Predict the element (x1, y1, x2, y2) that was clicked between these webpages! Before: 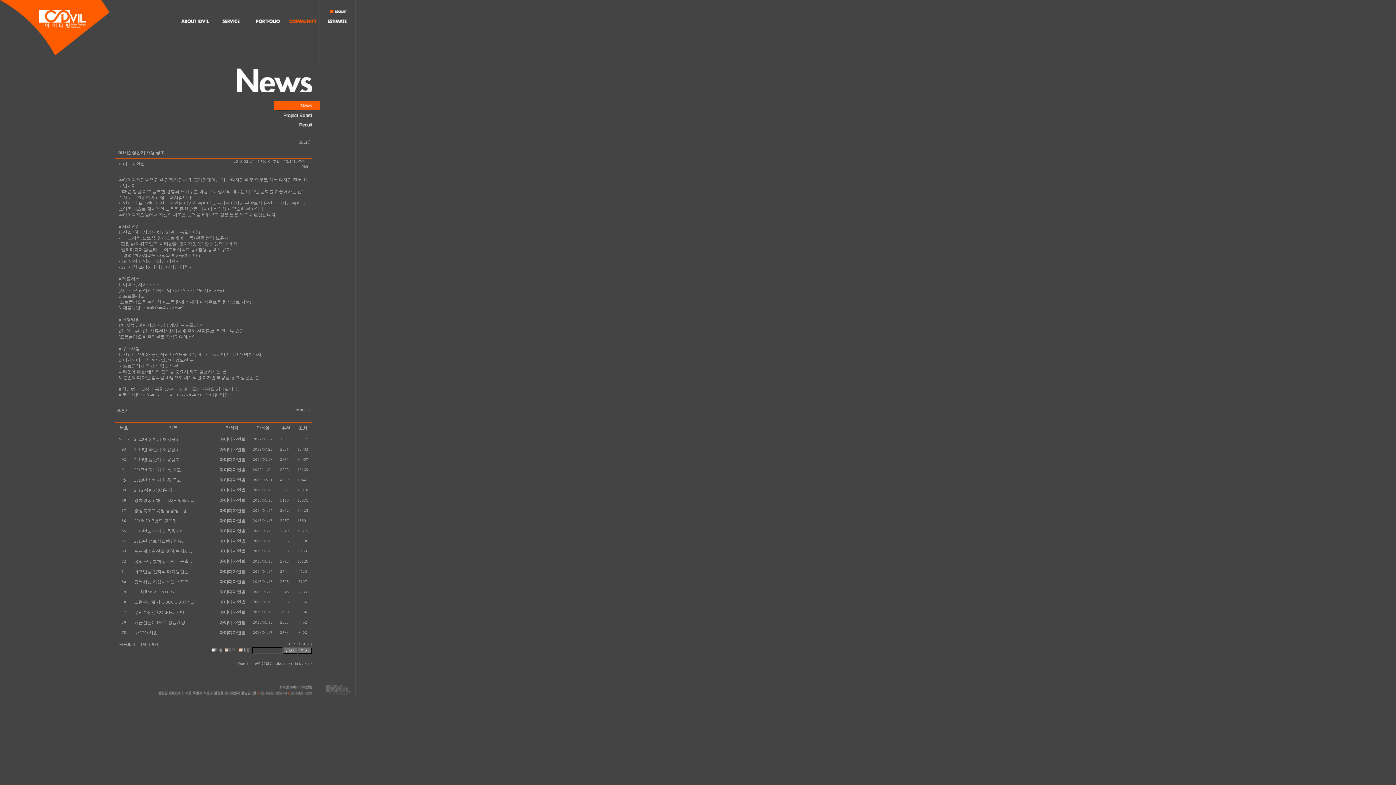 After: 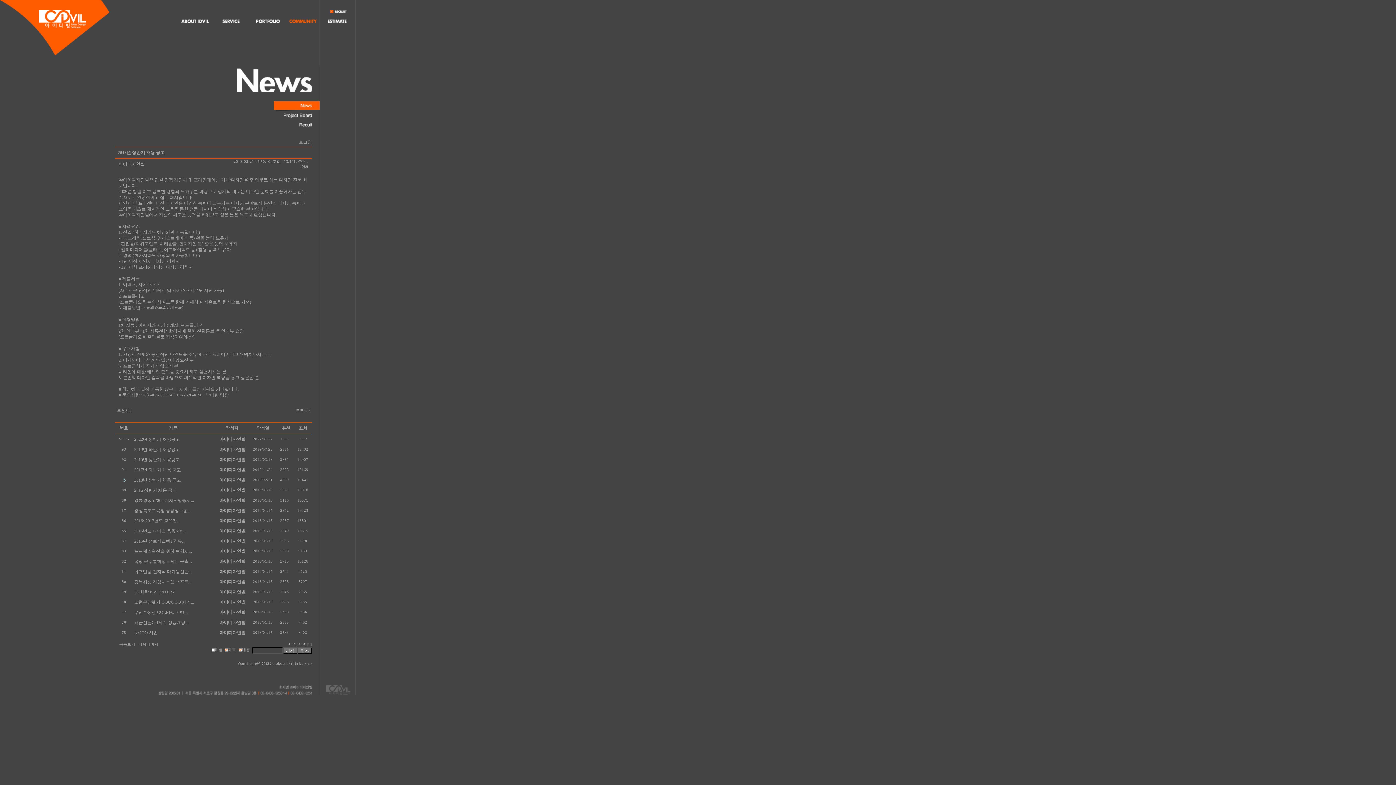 Action: bbox: (238, 648, 249, 653)